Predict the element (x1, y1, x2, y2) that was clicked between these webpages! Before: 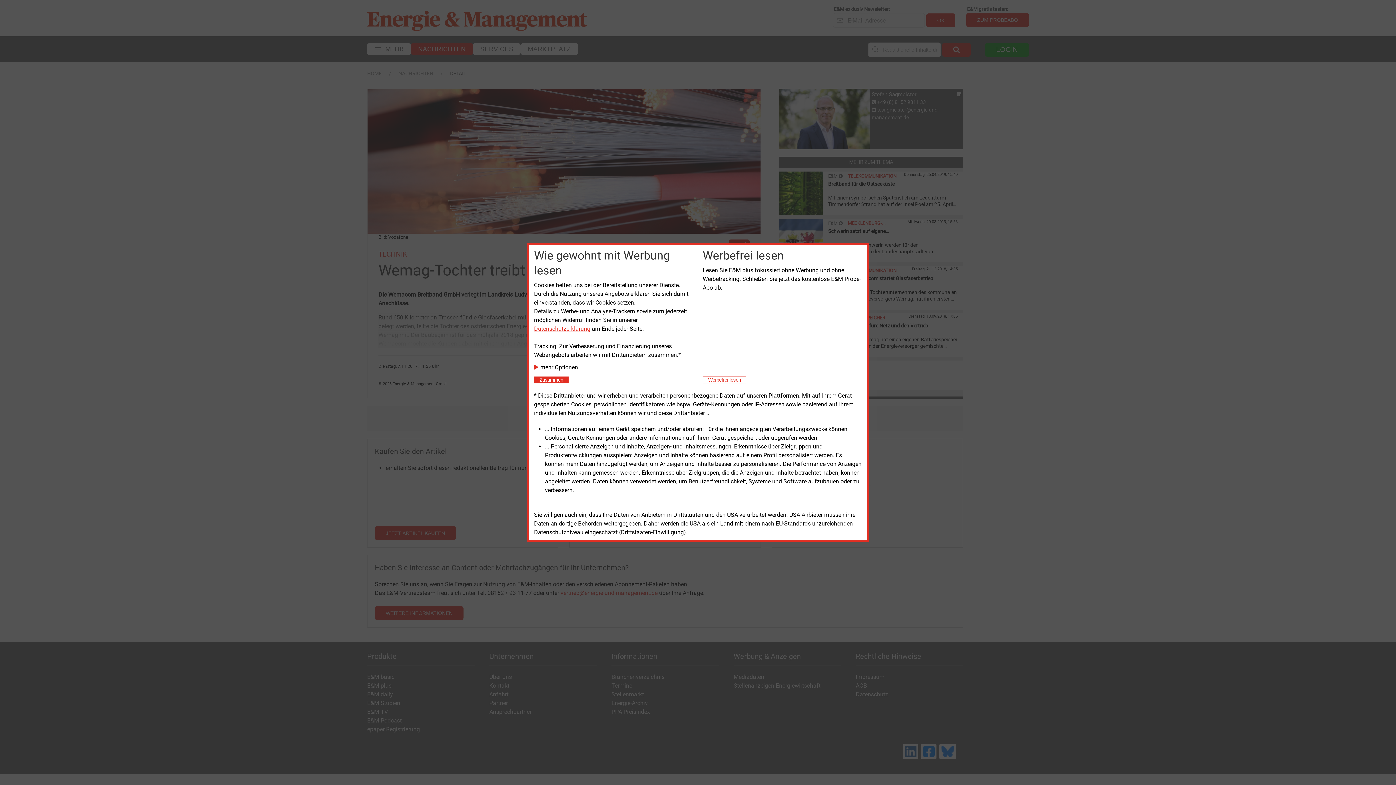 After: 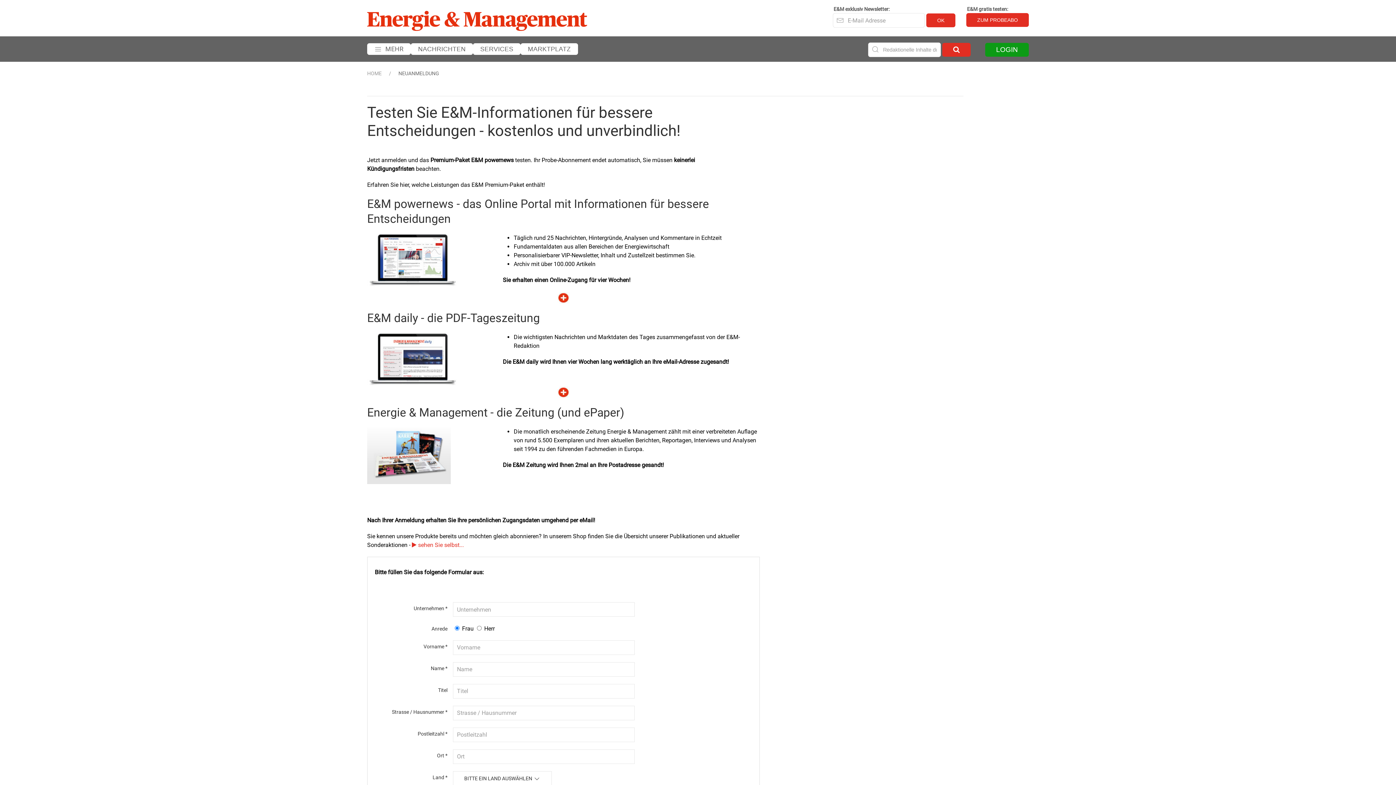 Action: label: Close bbox: (702, 376, 746, 383)